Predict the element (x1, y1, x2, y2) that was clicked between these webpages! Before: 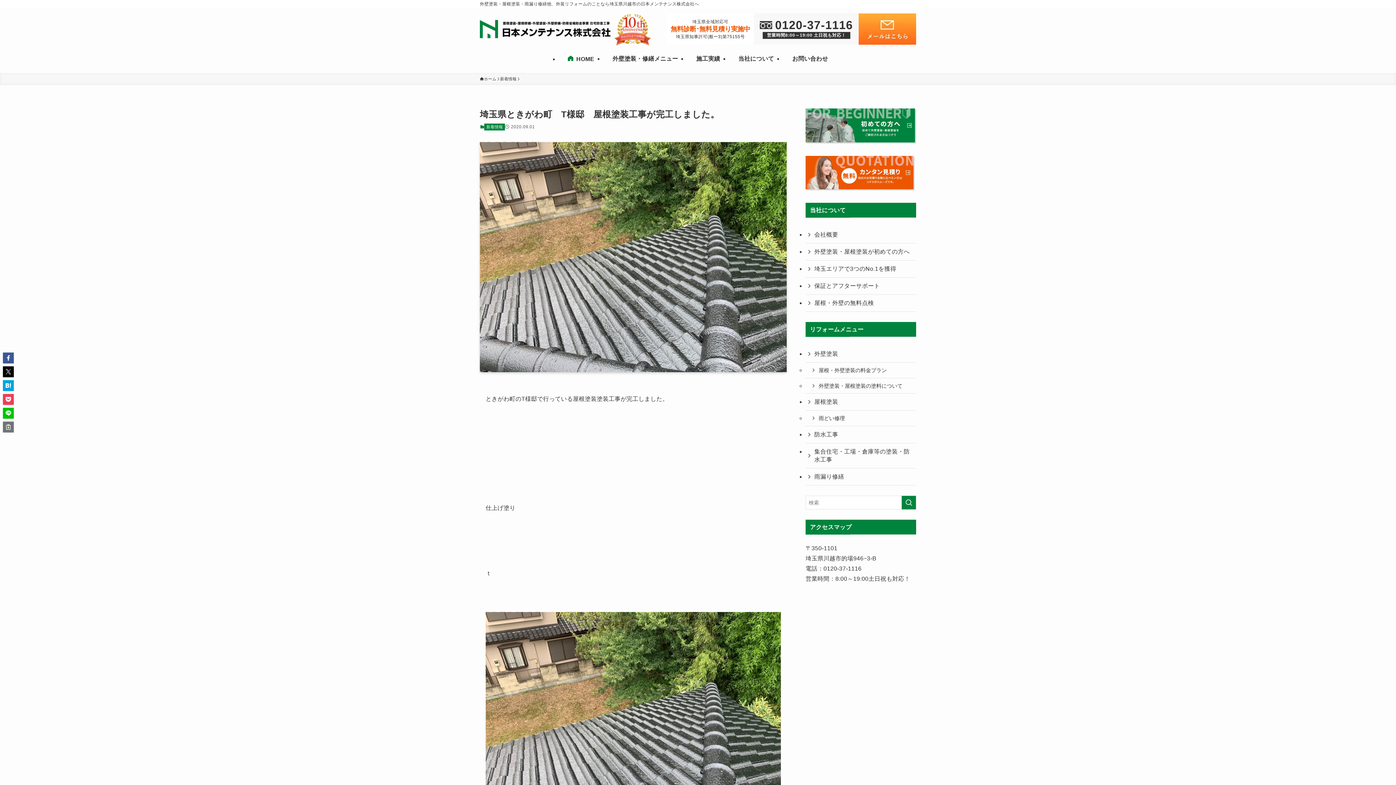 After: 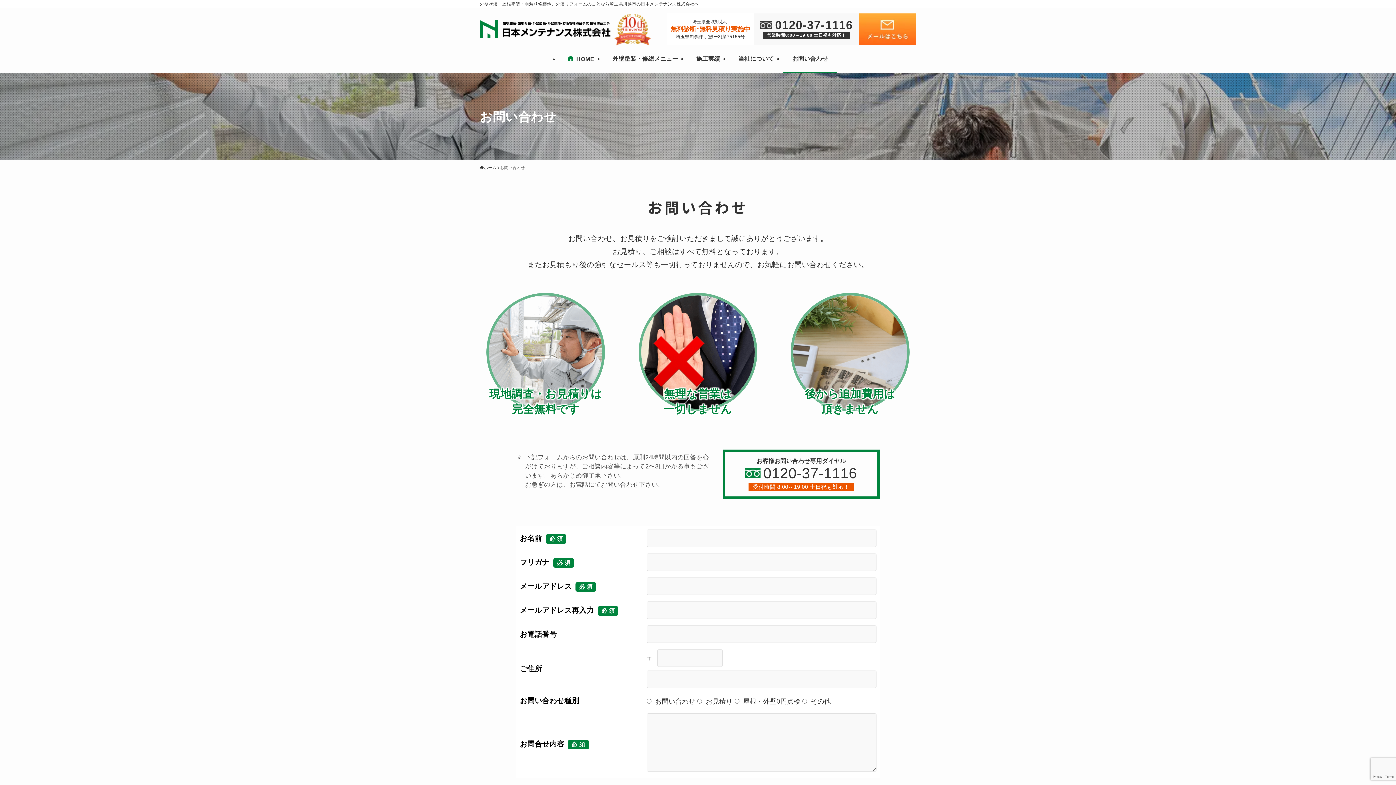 Action: label: お問い合わせ bbox: (783, 44, 837, 73)